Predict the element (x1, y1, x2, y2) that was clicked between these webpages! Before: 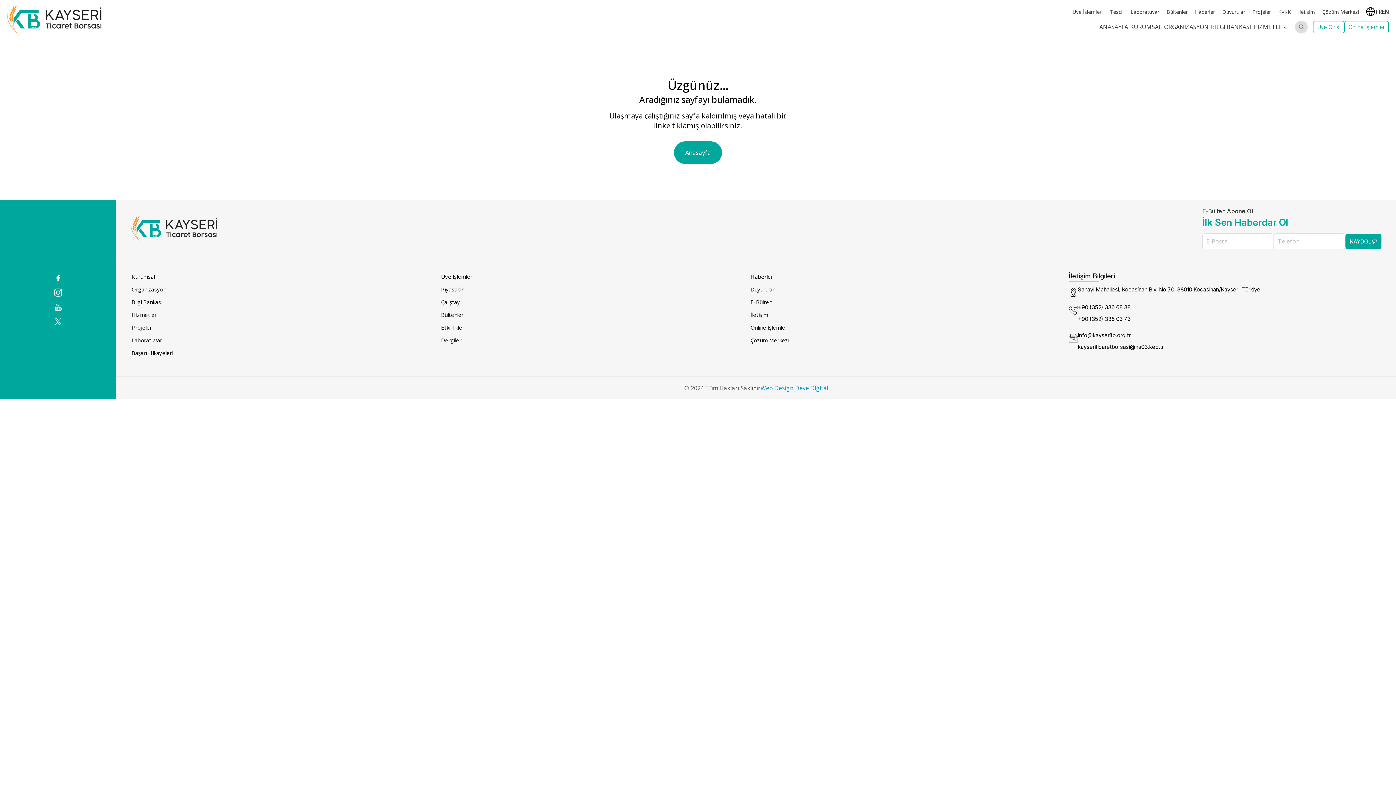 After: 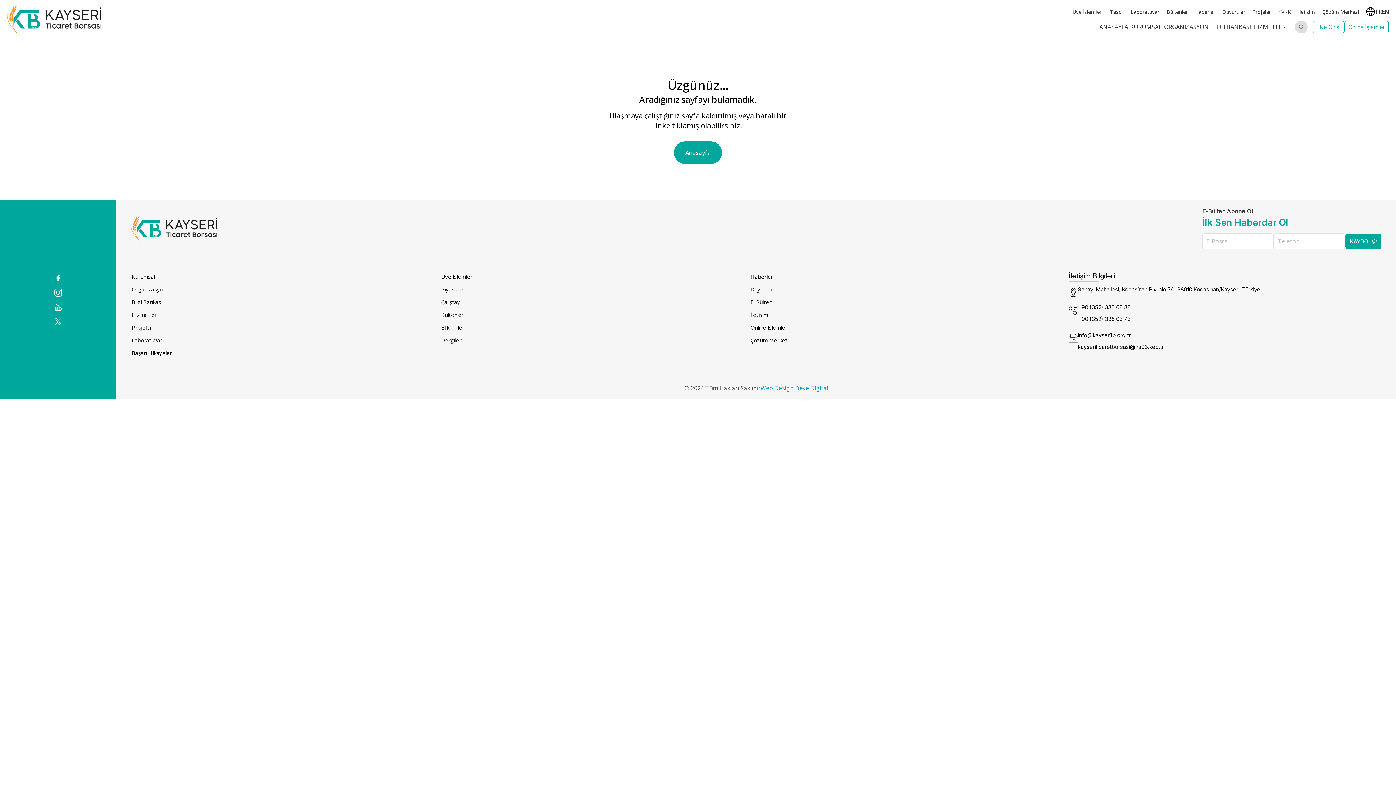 Action: label: Deve Digital bbox: (795, 384, 828, 392)